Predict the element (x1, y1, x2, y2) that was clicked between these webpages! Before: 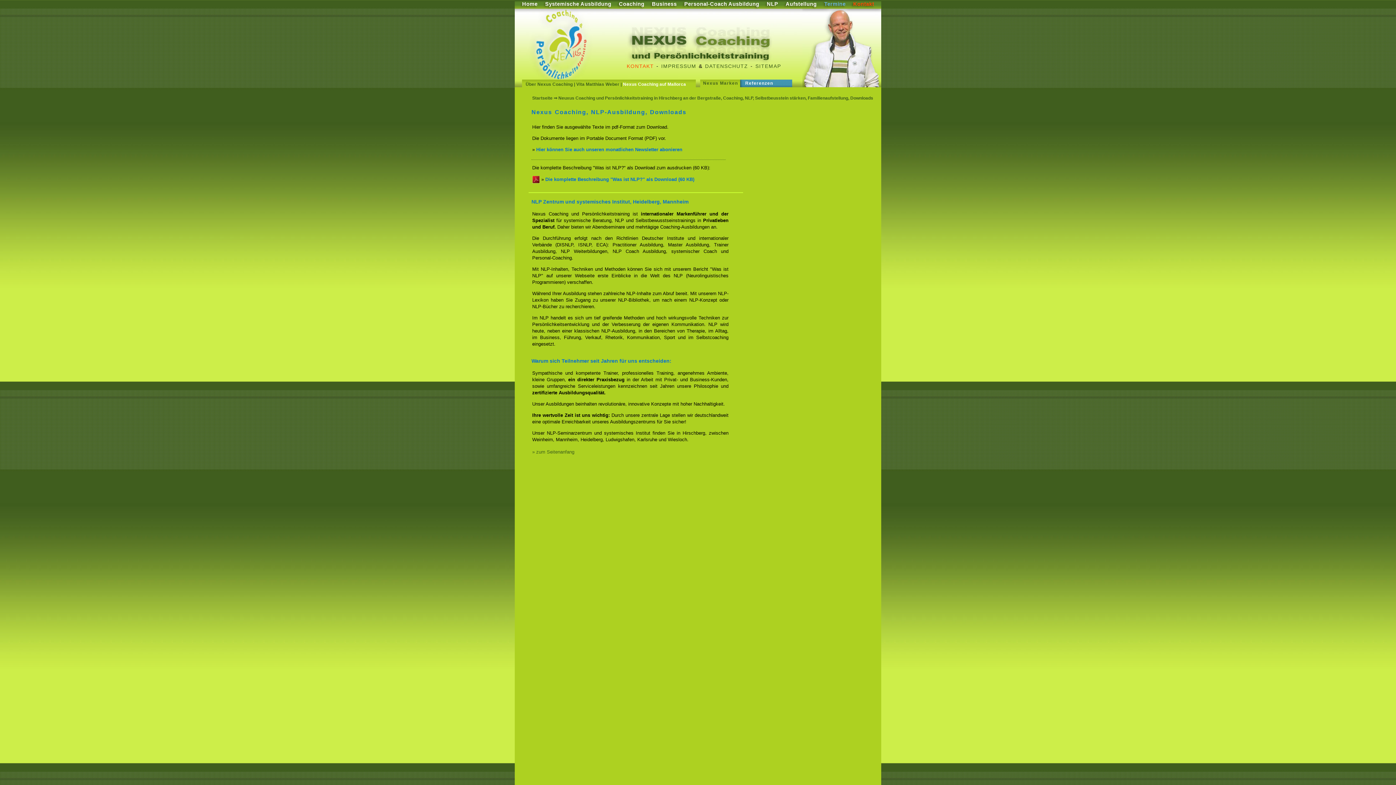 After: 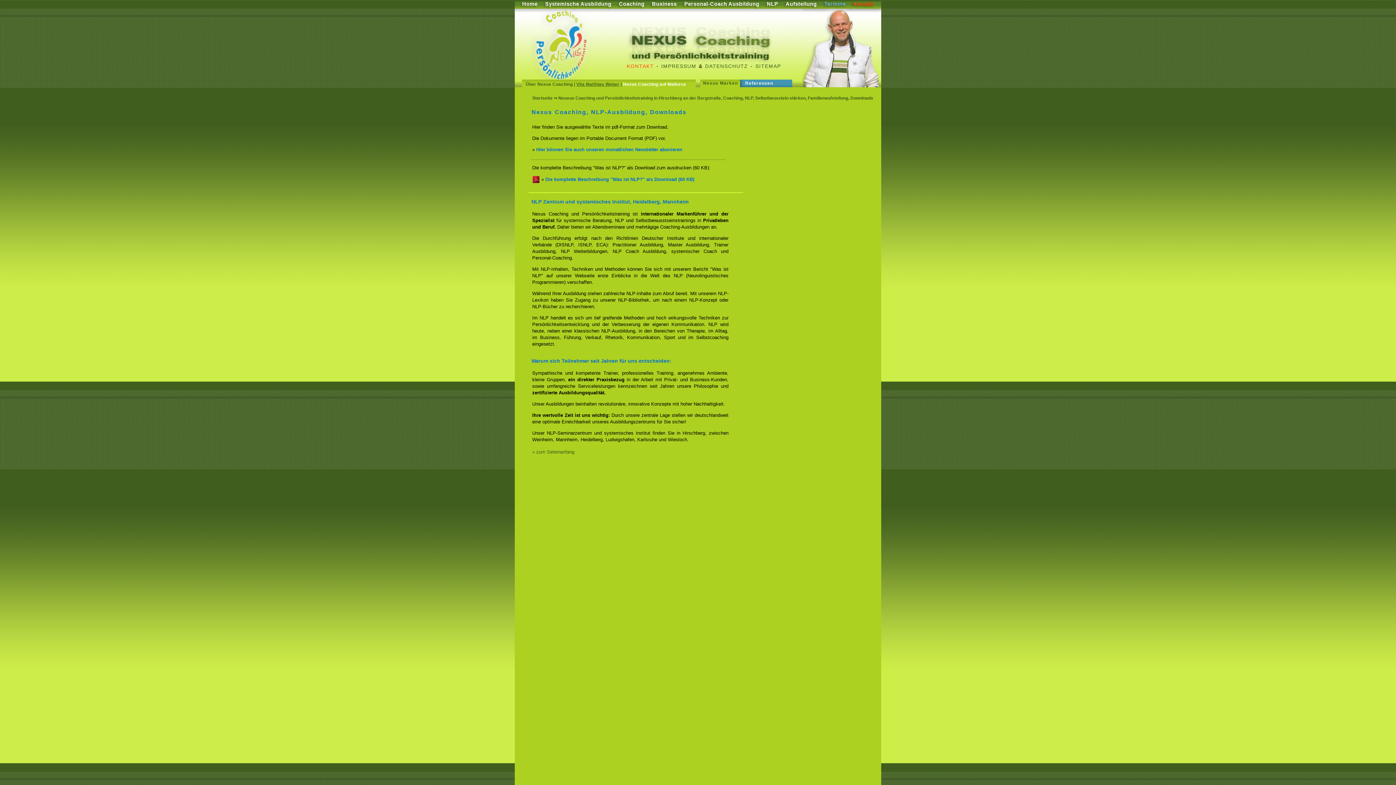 Action: bbox: (576, 81, 619, 86) label: Vita Matthias Weber